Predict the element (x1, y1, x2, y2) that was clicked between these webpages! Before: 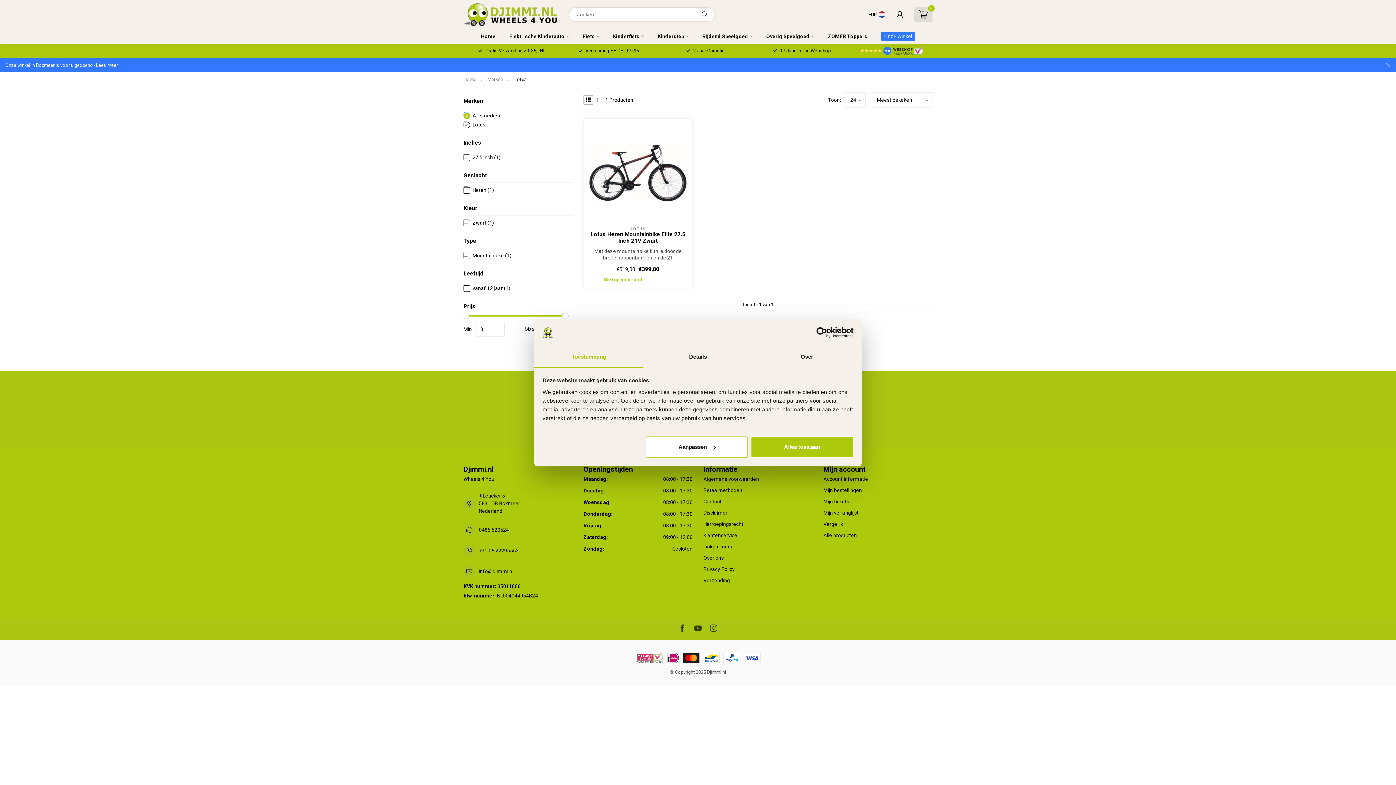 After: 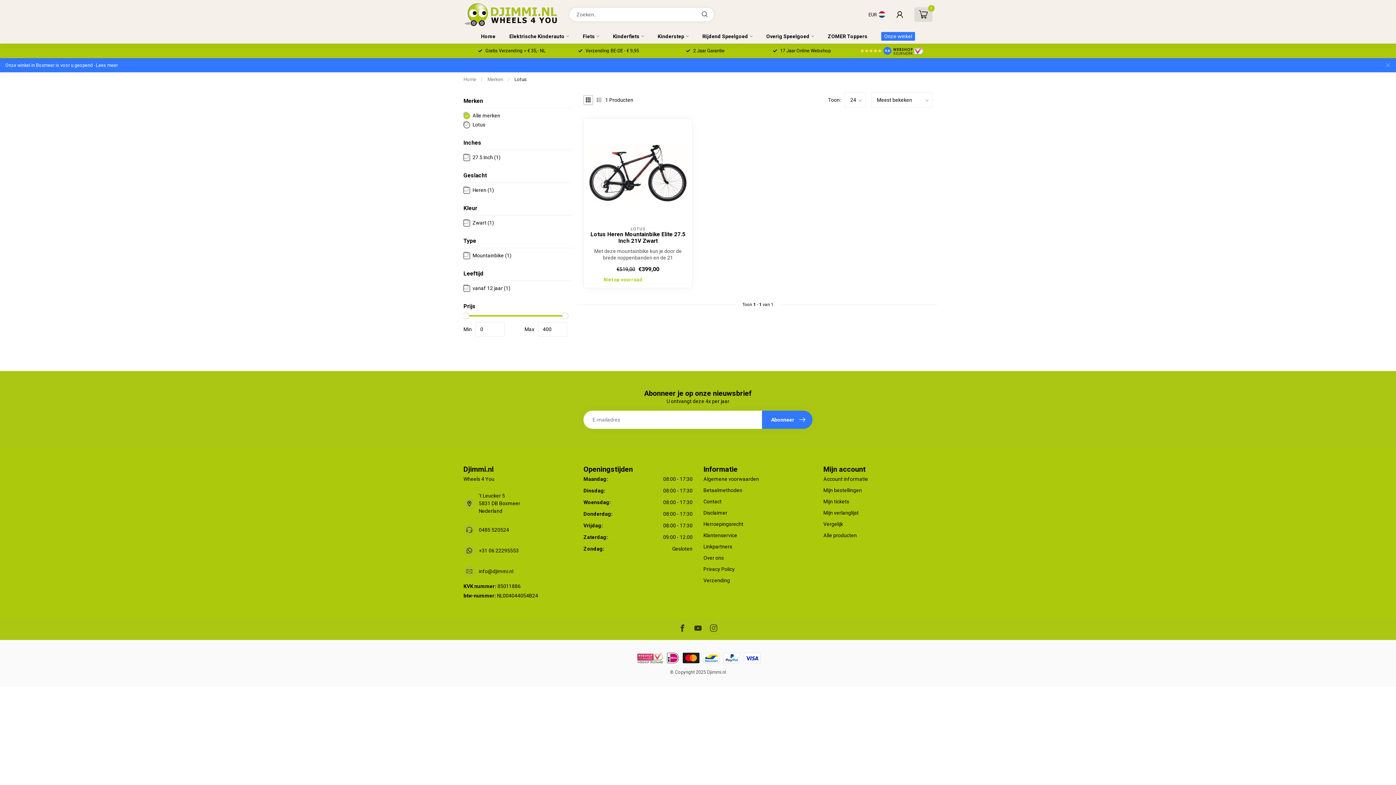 Action: bbox: (751, 436, 853, 457) label: Alles toestaan